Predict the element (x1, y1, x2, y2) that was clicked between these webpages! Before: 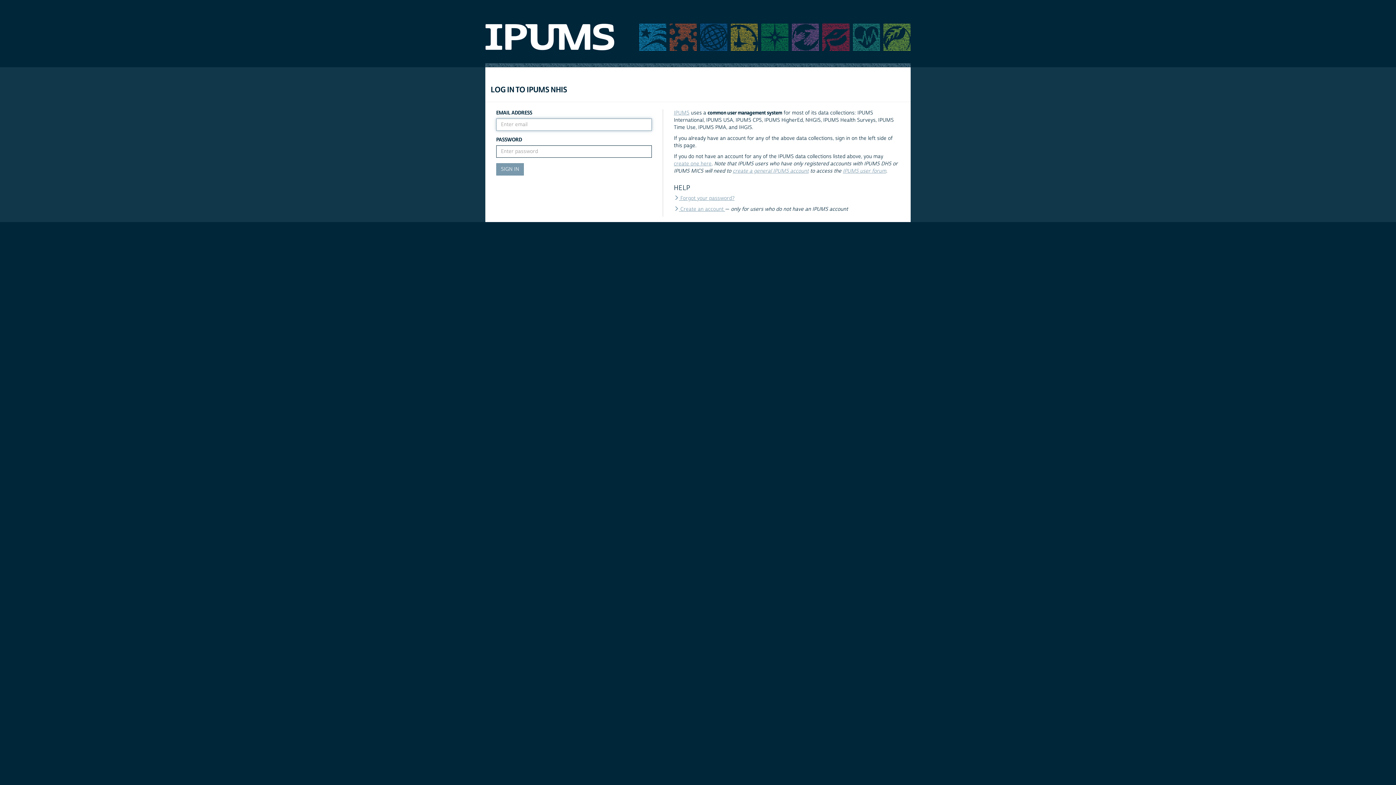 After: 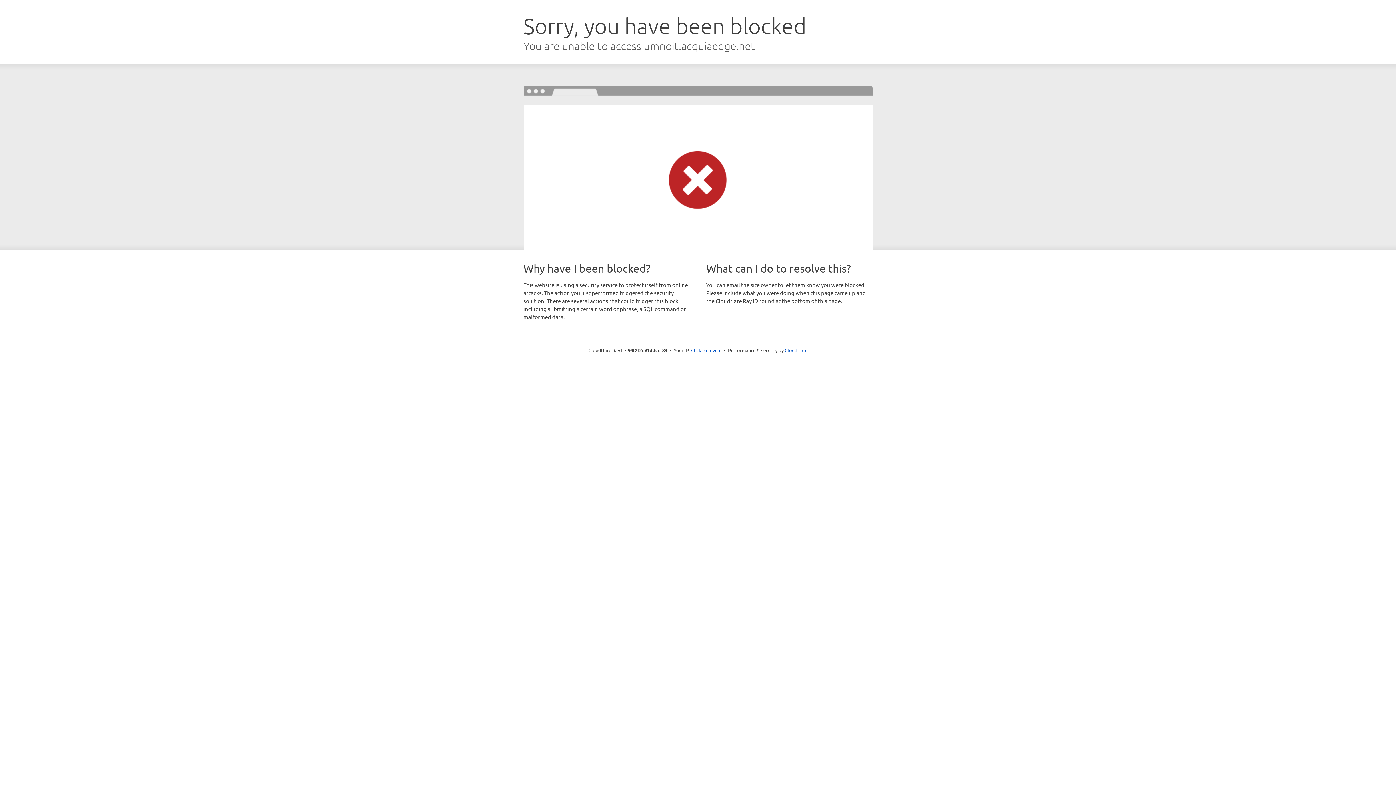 Action: bbox: (729, 33, 758, 40)